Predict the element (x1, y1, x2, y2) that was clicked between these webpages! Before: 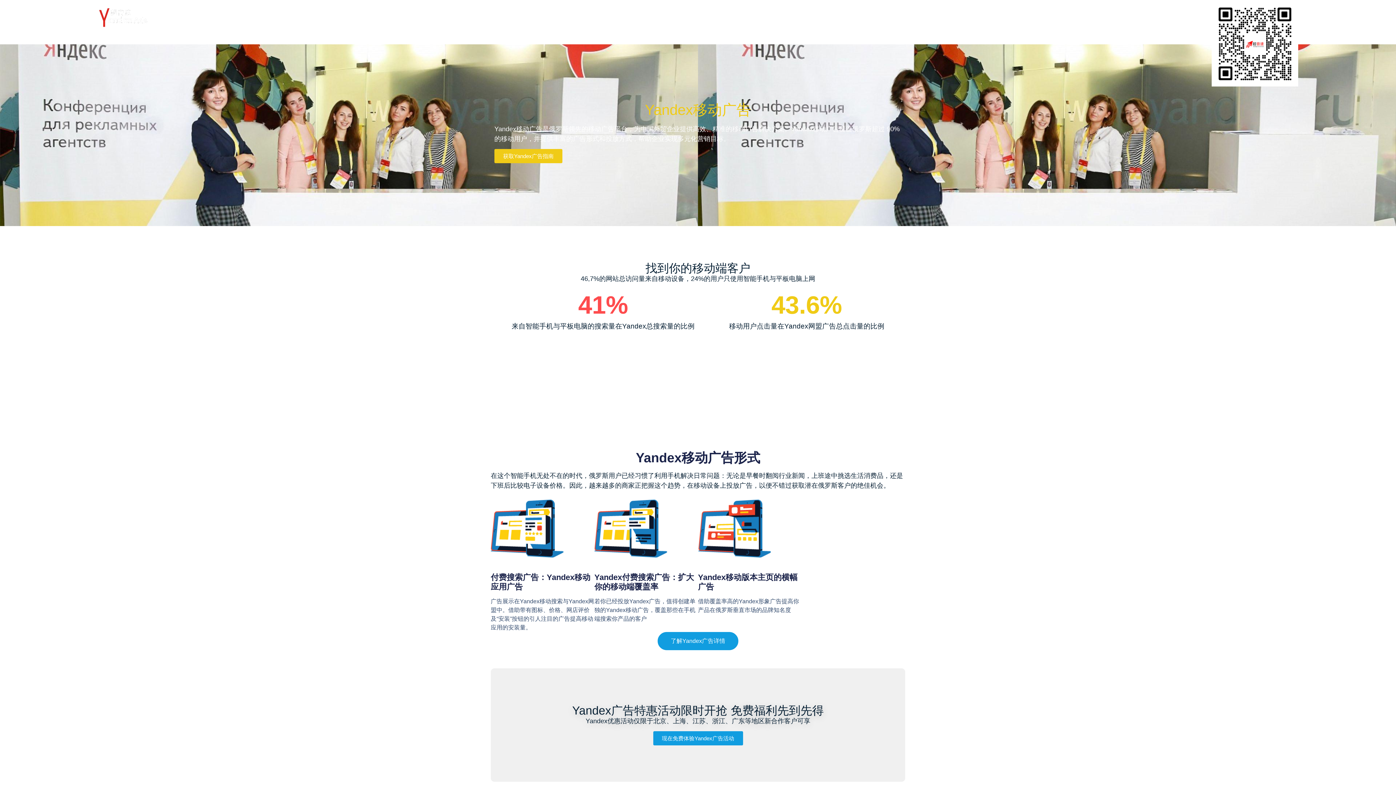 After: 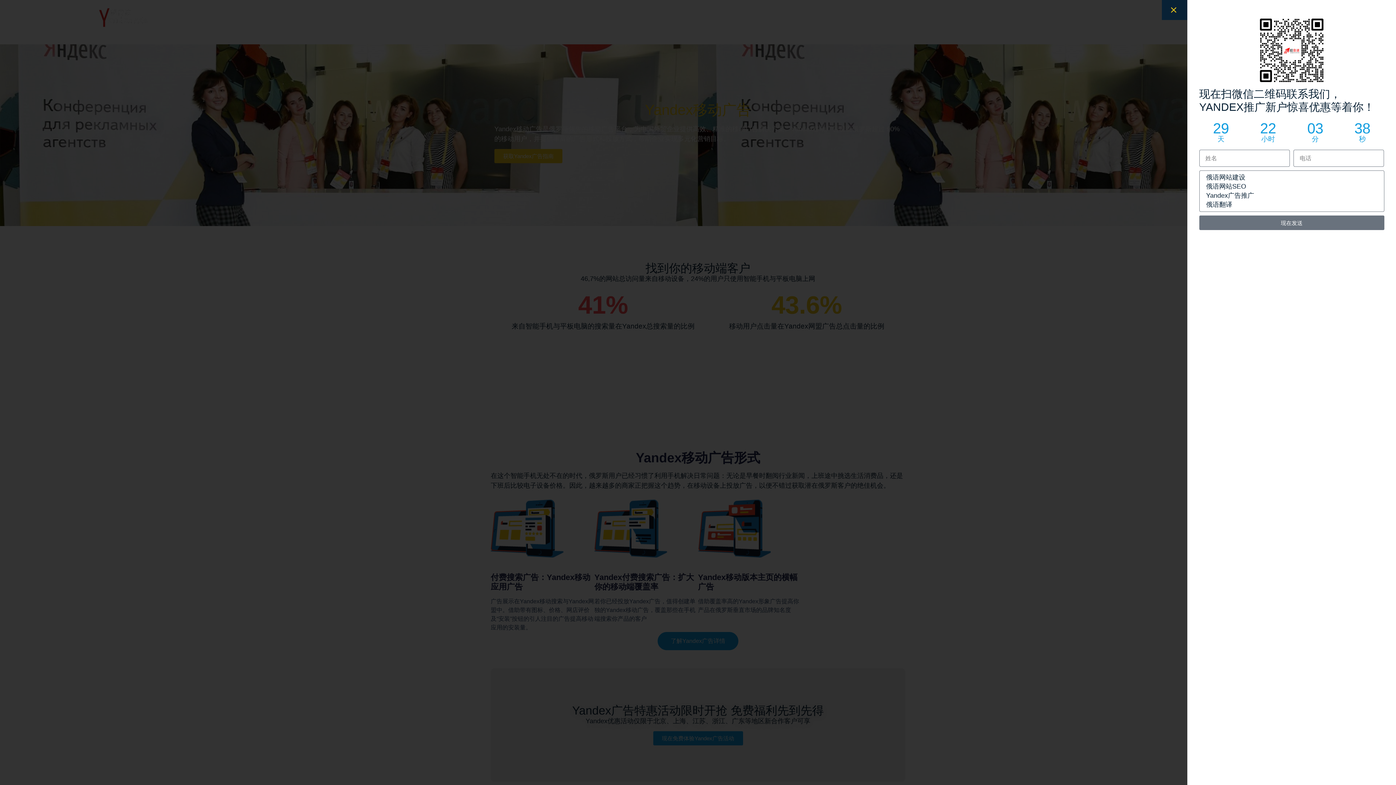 Action: label: 获取Yandex广告指南 bbox: (494, 149, 562, 163)